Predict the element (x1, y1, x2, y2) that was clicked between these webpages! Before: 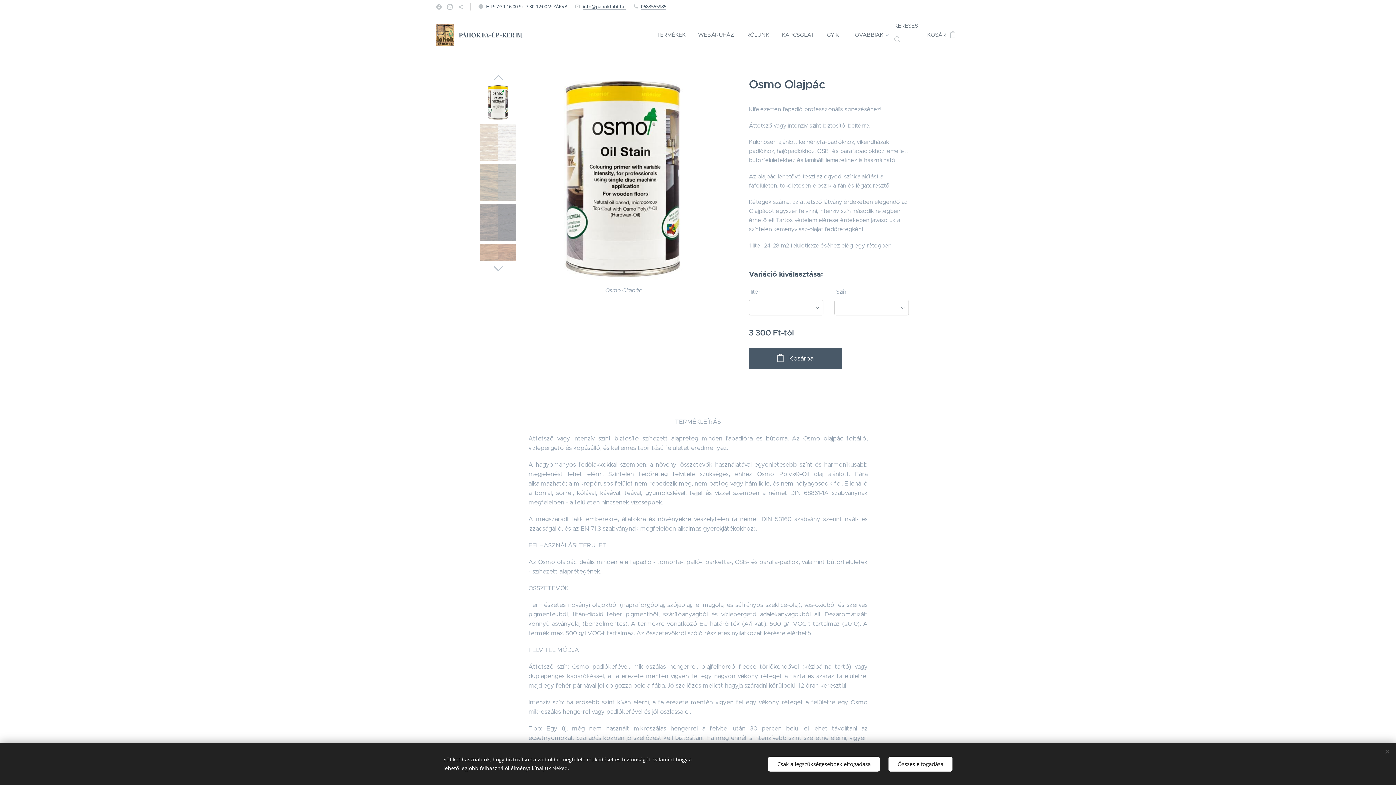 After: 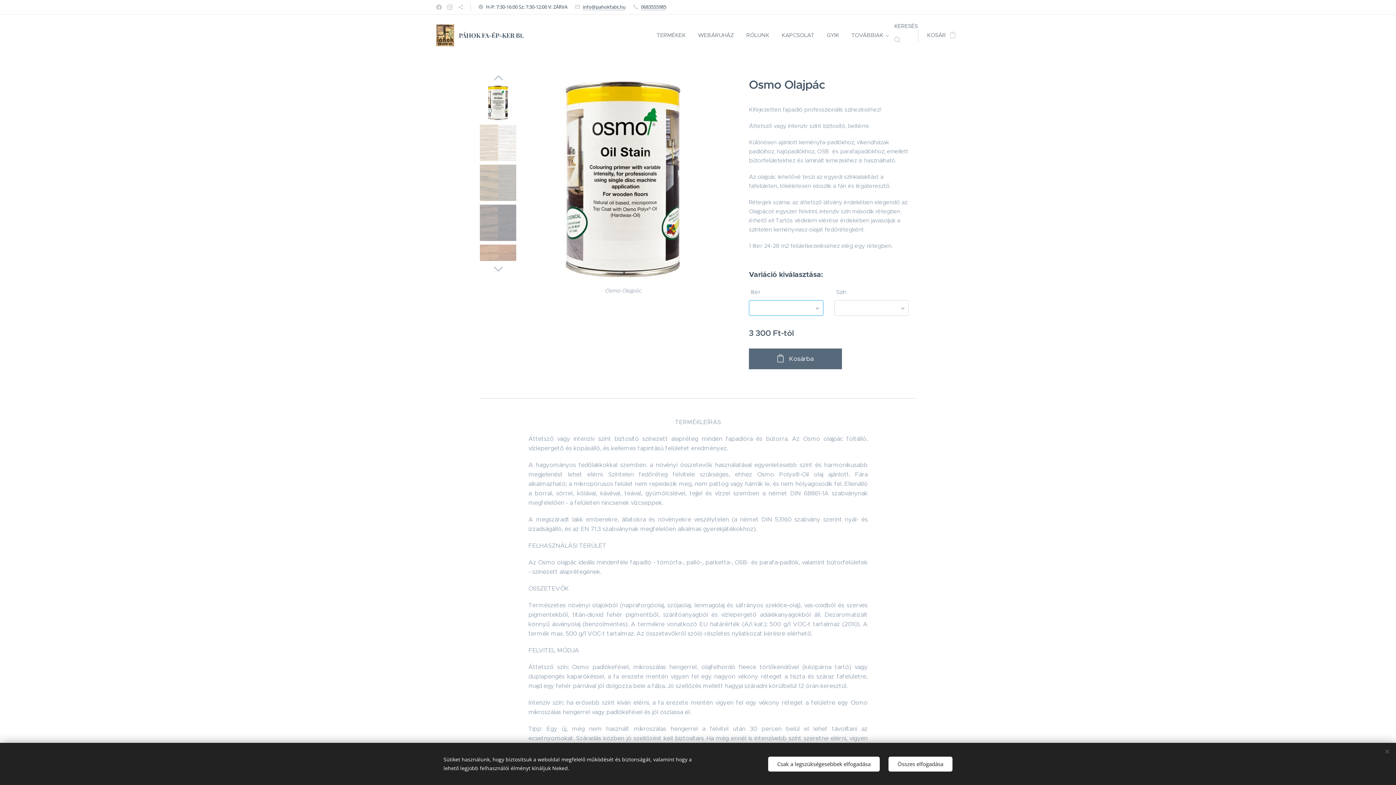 Action: bbox: (749, 348, 842, 369) label: Kosárba